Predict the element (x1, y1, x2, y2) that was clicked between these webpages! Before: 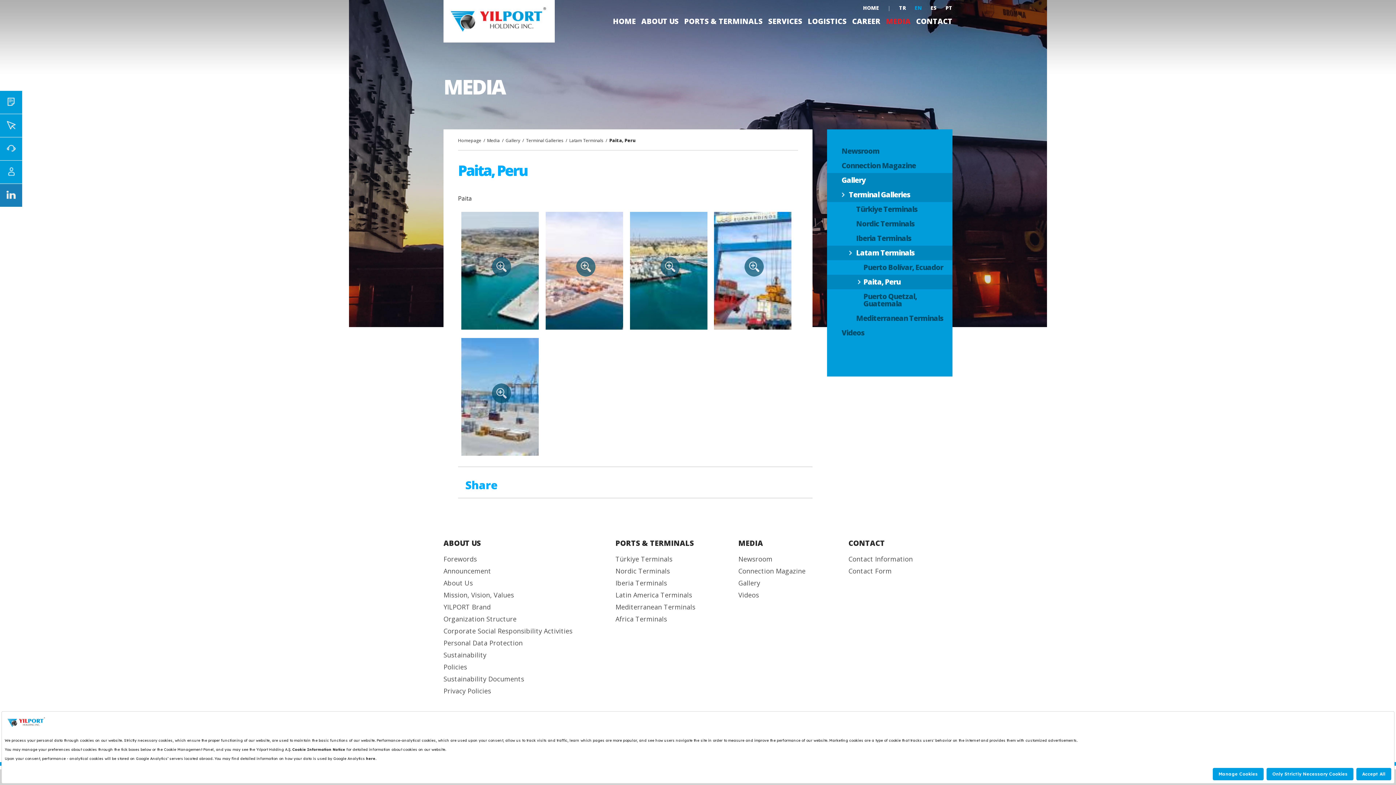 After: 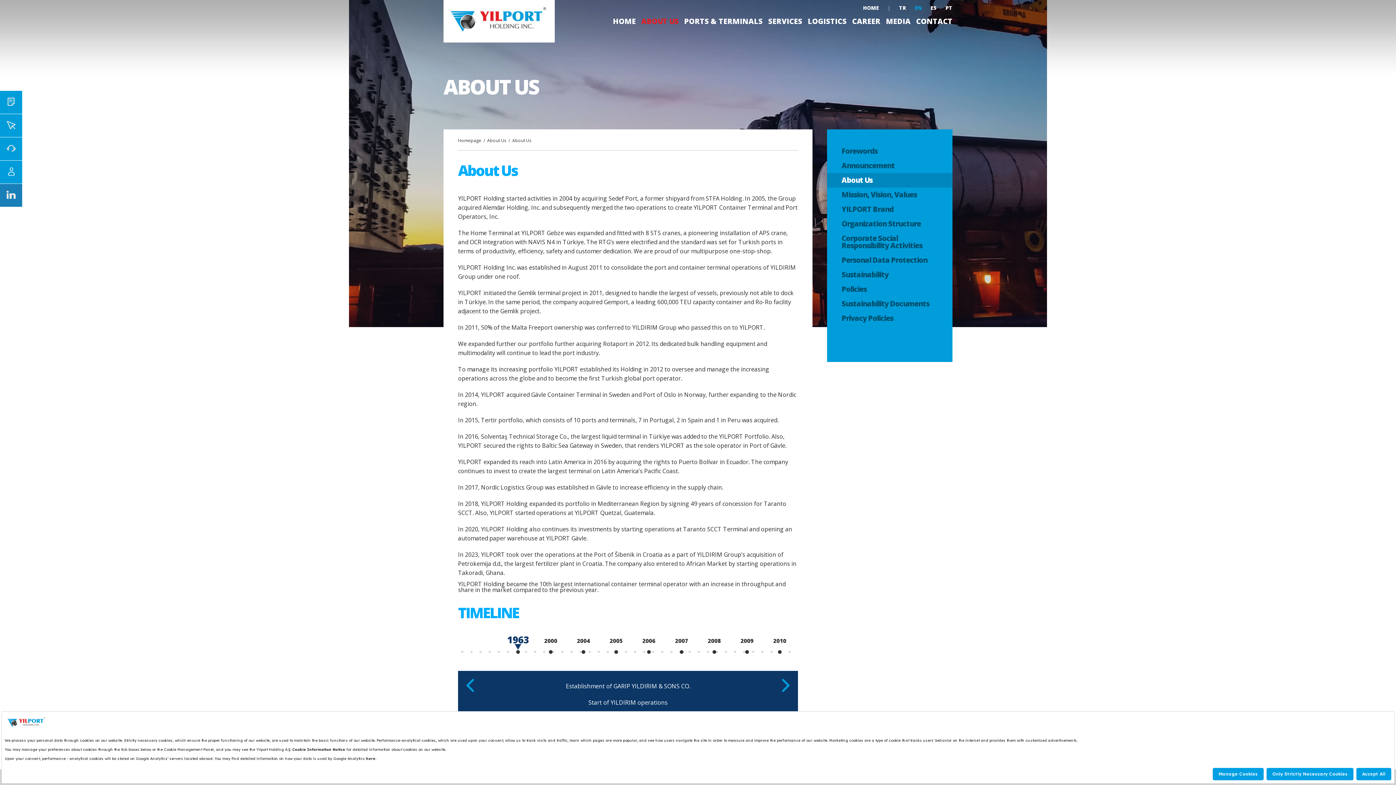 Action: bbox: (0, 90, 22, 113)